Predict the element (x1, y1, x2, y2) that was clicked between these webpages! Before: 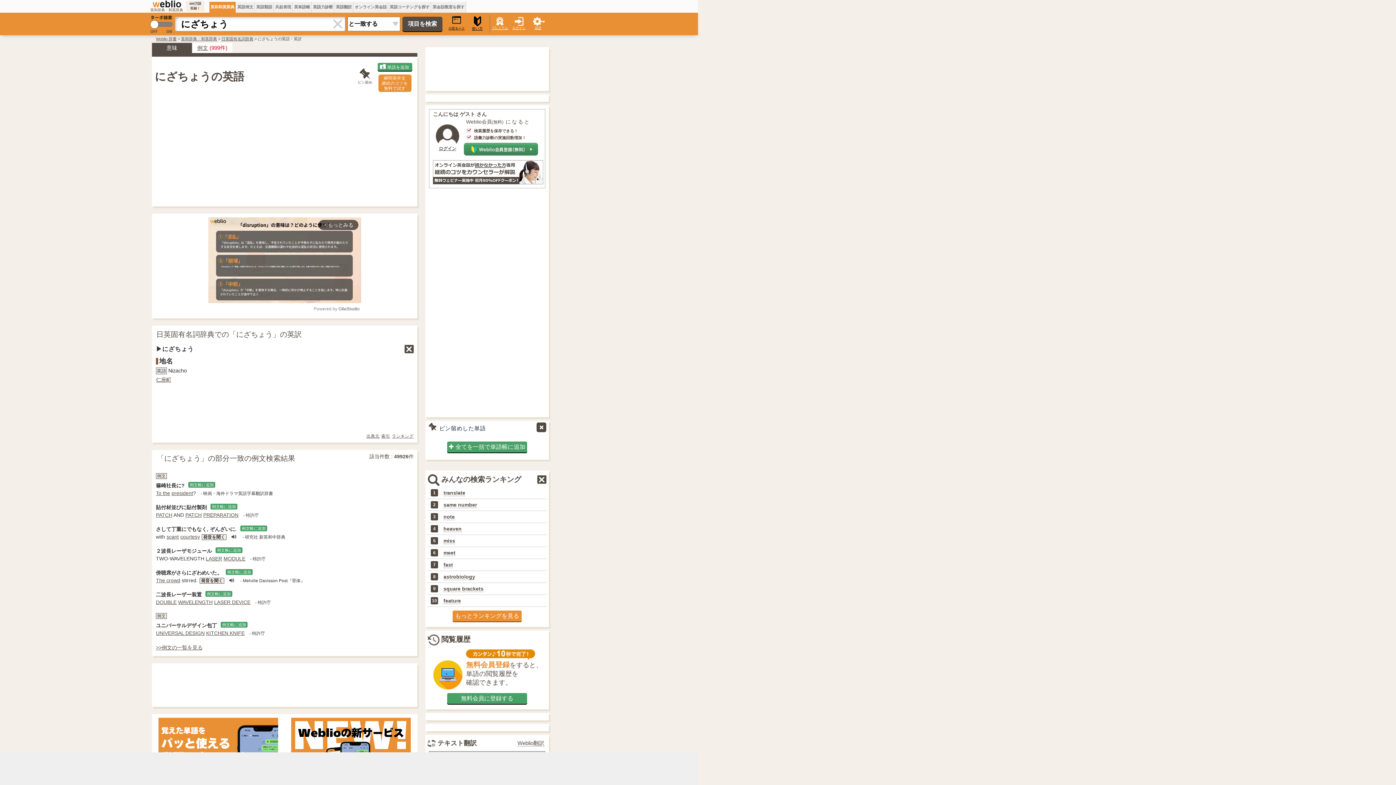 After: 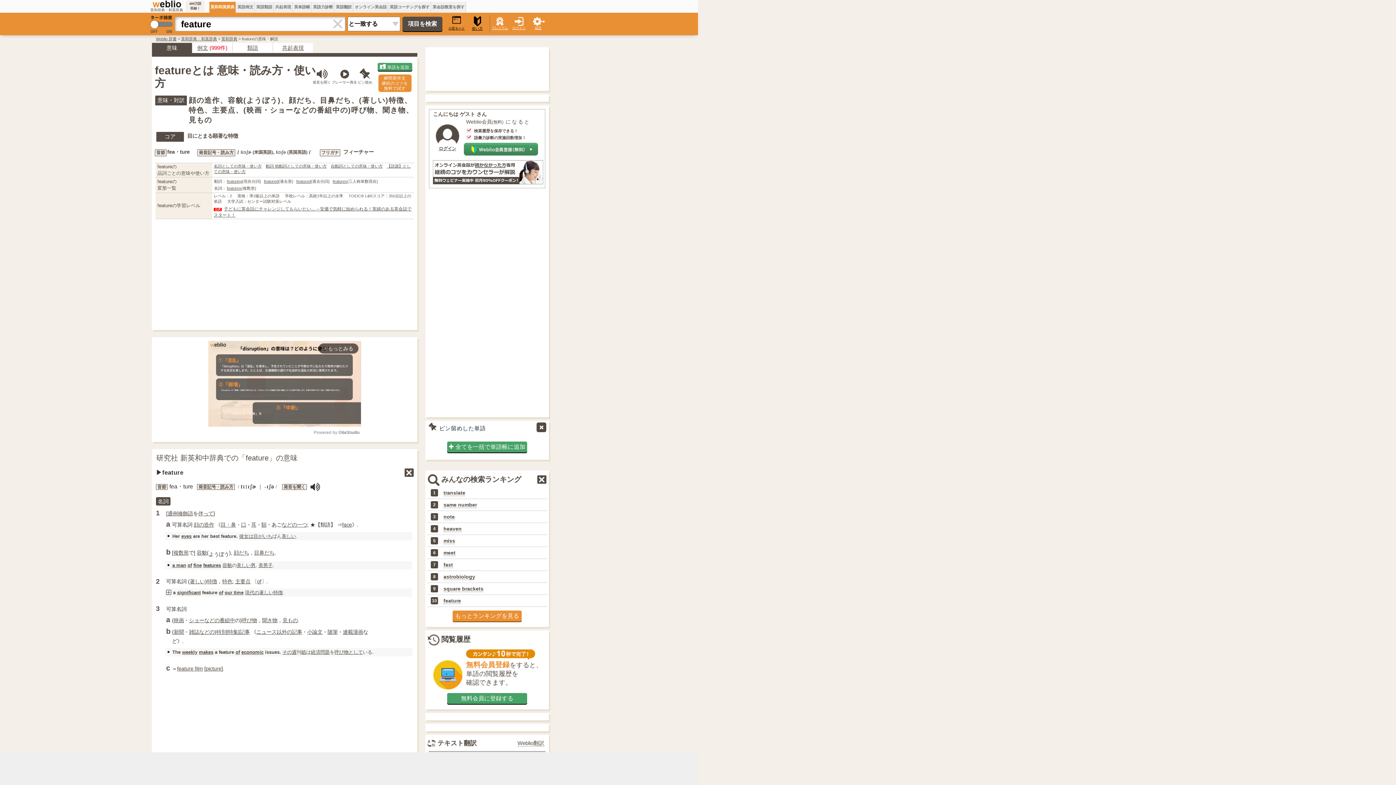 Action: label: feature bbox: (443, 598, 461, 604)